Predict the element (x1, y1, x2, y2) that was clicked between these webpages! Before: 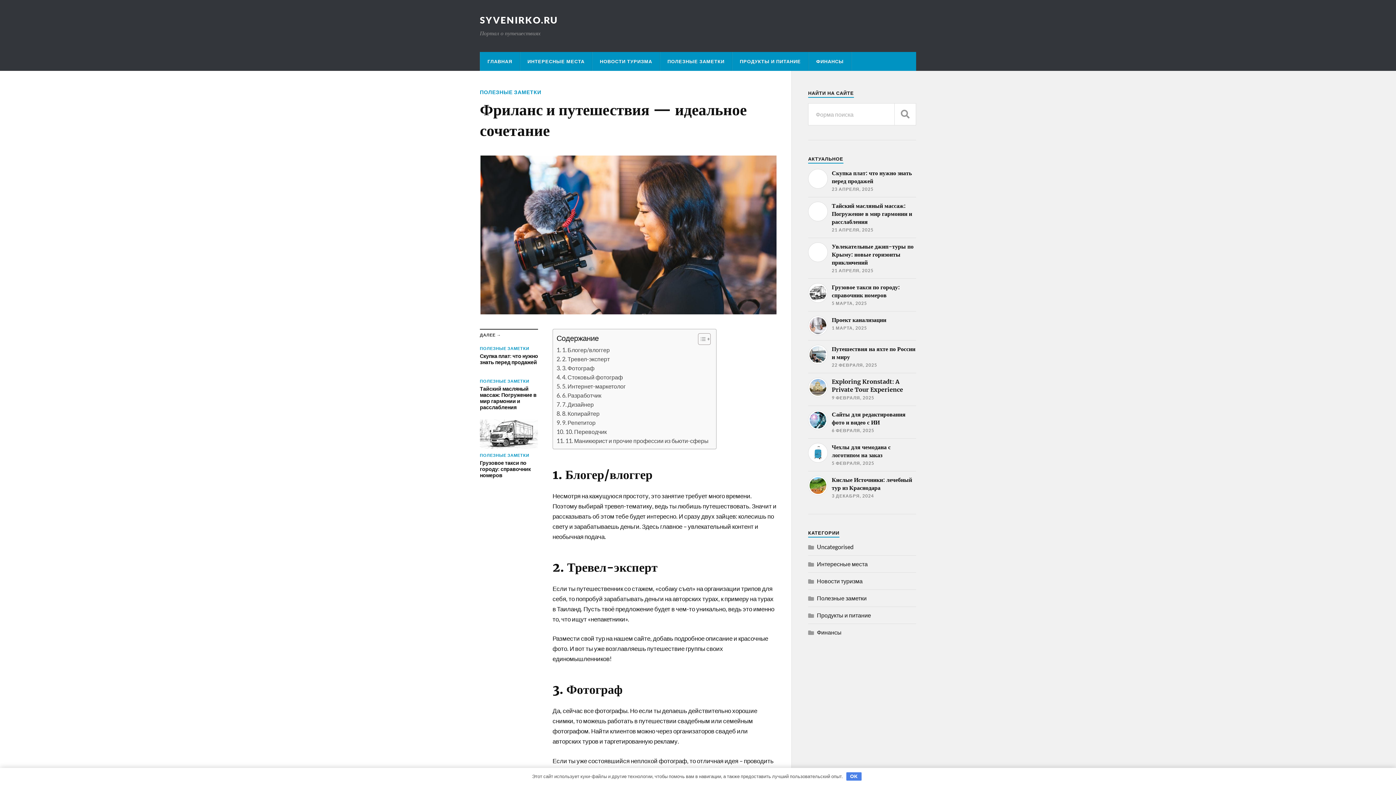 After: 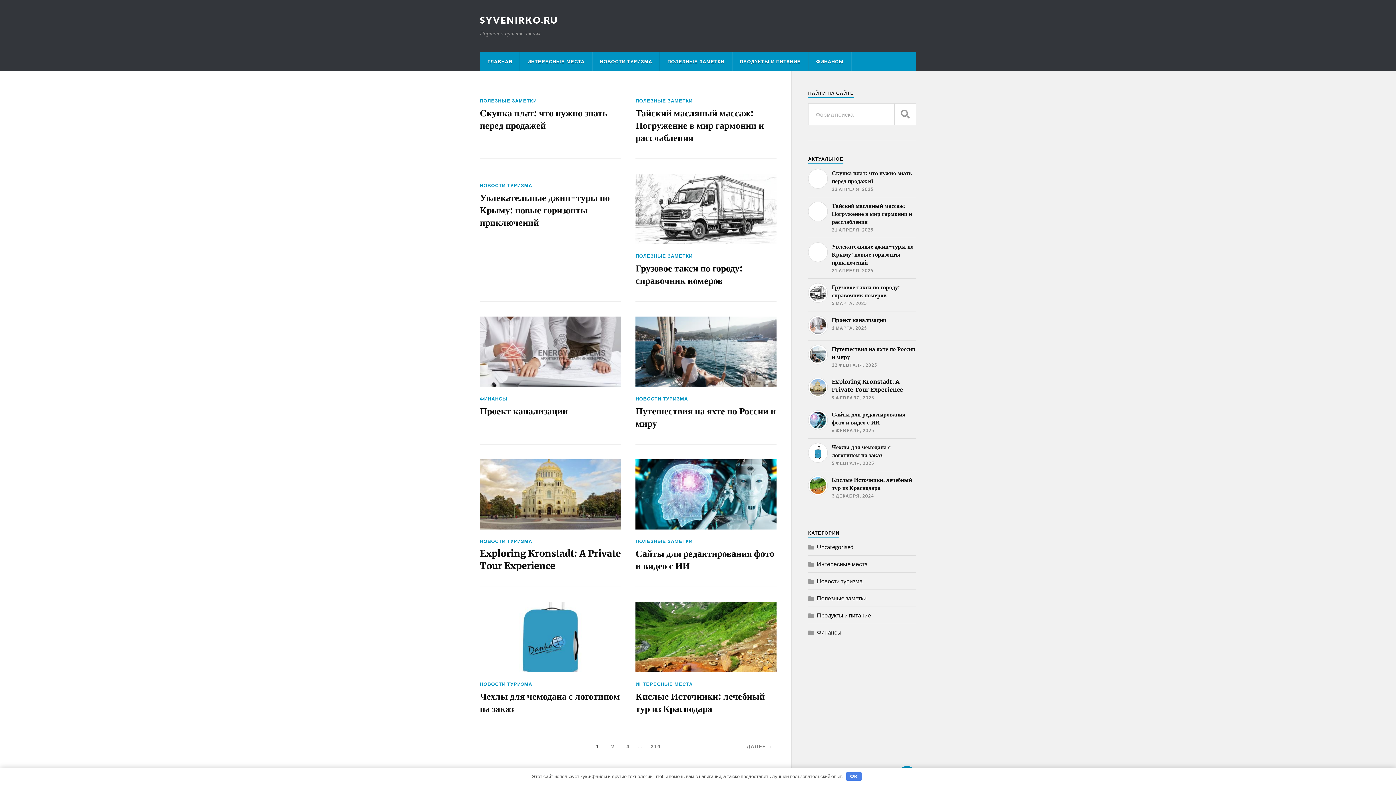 Action: bbox: (480, 14, 558, 25) label: SYVENIRKO.RU